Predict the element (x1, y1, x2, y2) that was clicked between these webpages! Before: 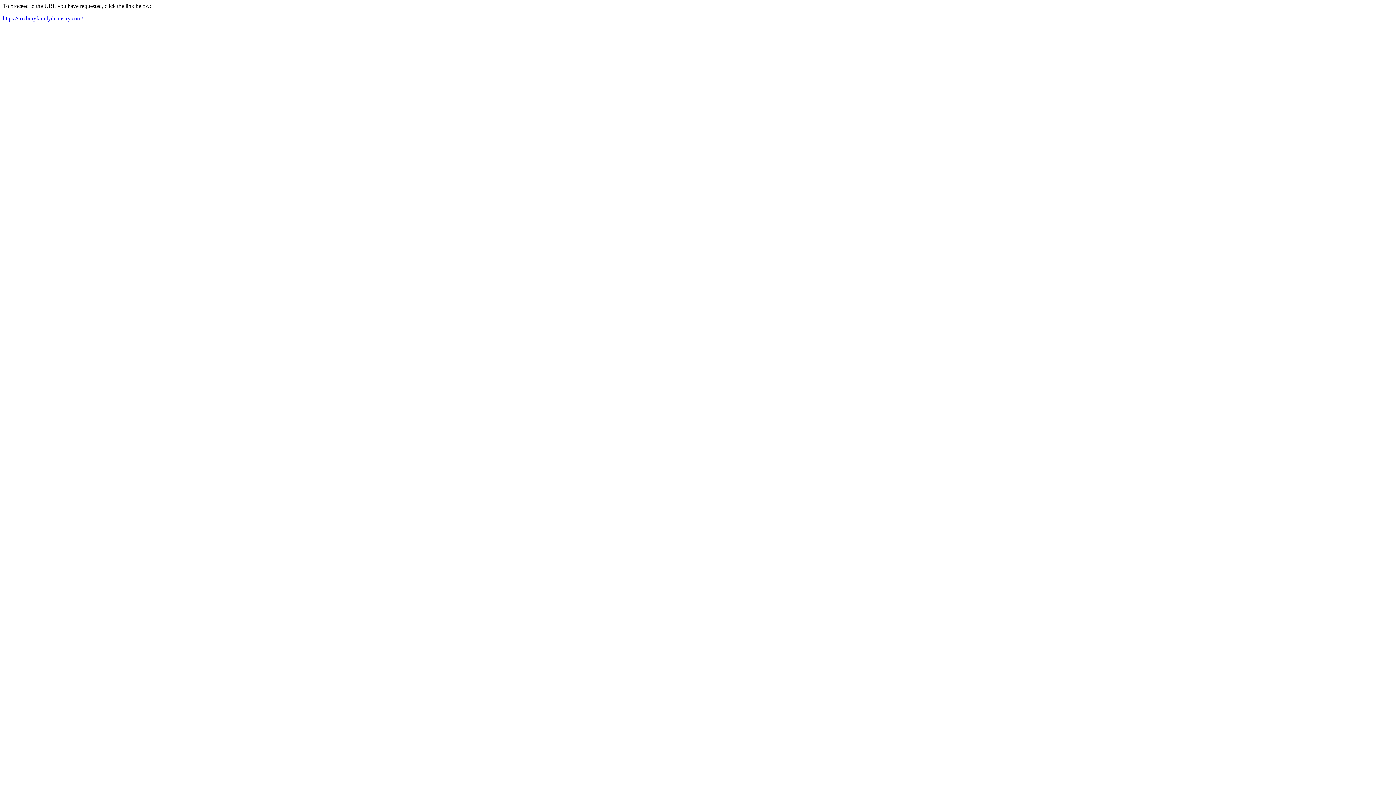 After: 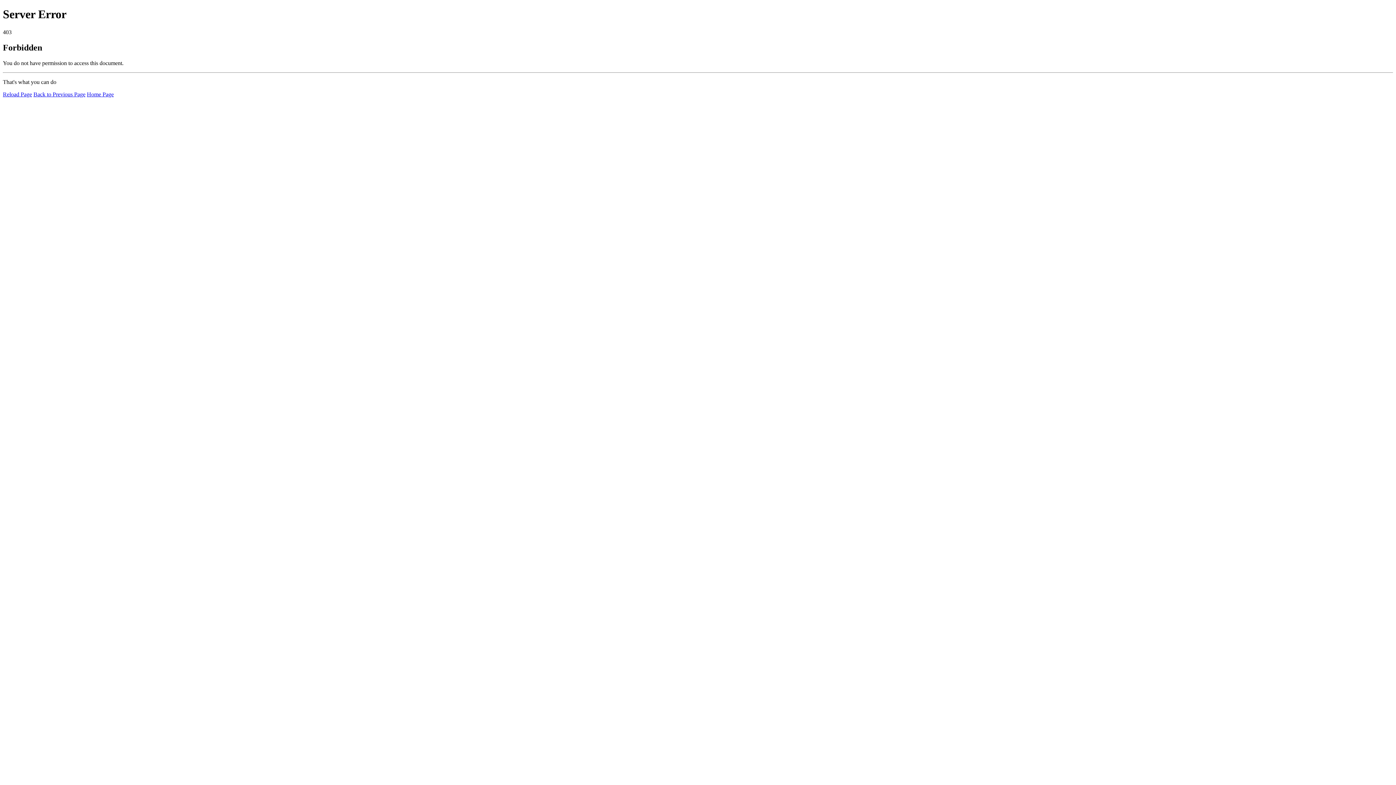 Action: bbox: (2, 15, 82, 21) label: https://roxburyfamilydentistry.com/